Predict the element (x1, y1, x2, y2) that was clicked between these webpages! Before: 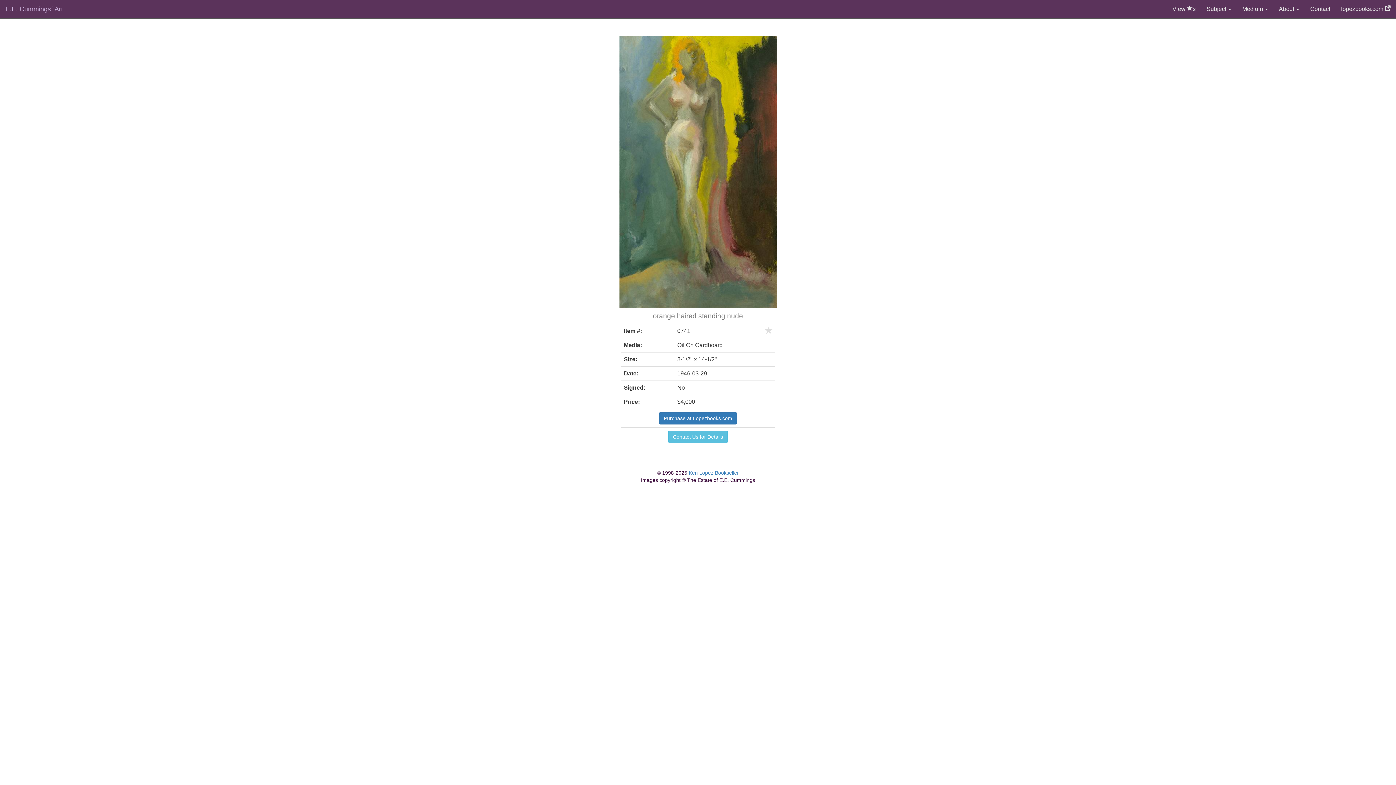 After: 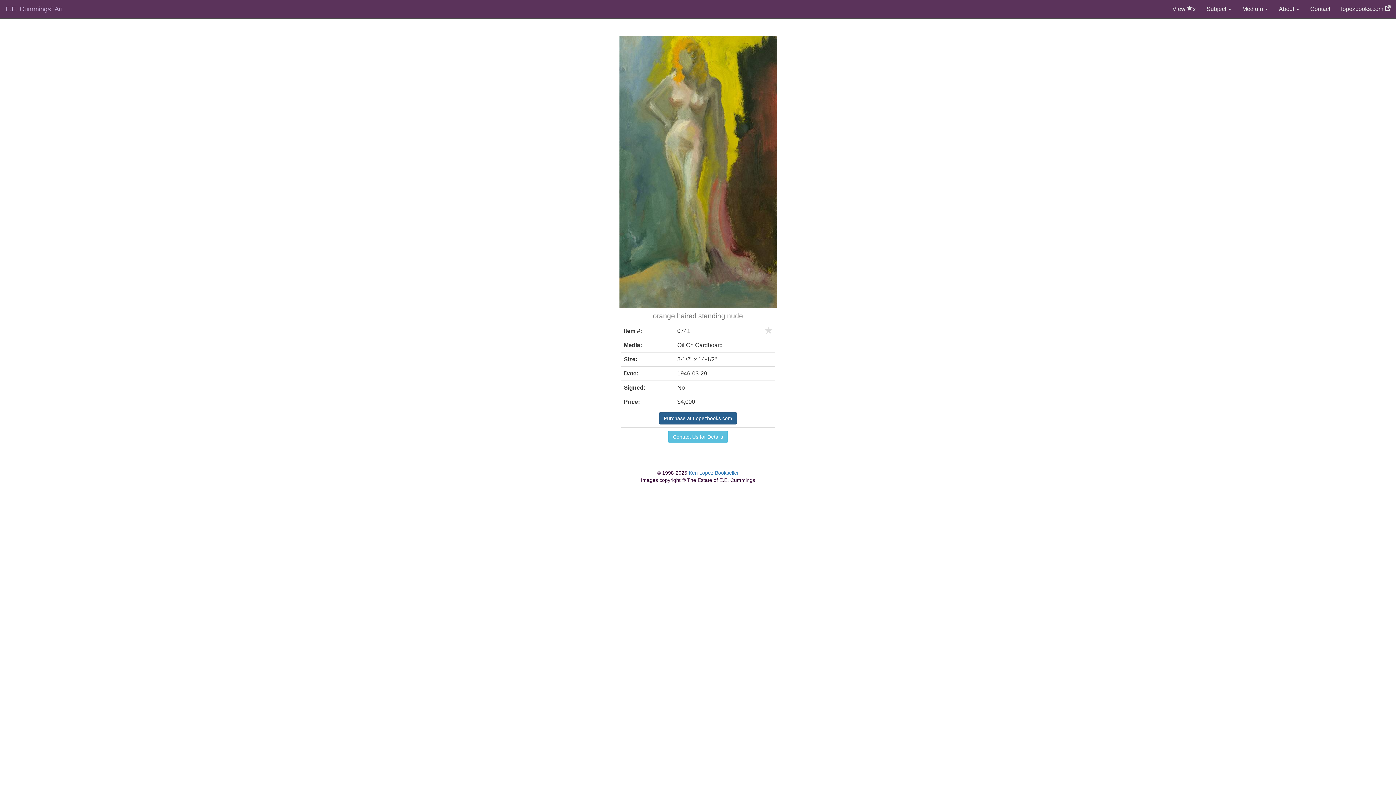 Action: label: Purchase at Lopezbooks.com bbox: (659, 412, 737, 424)